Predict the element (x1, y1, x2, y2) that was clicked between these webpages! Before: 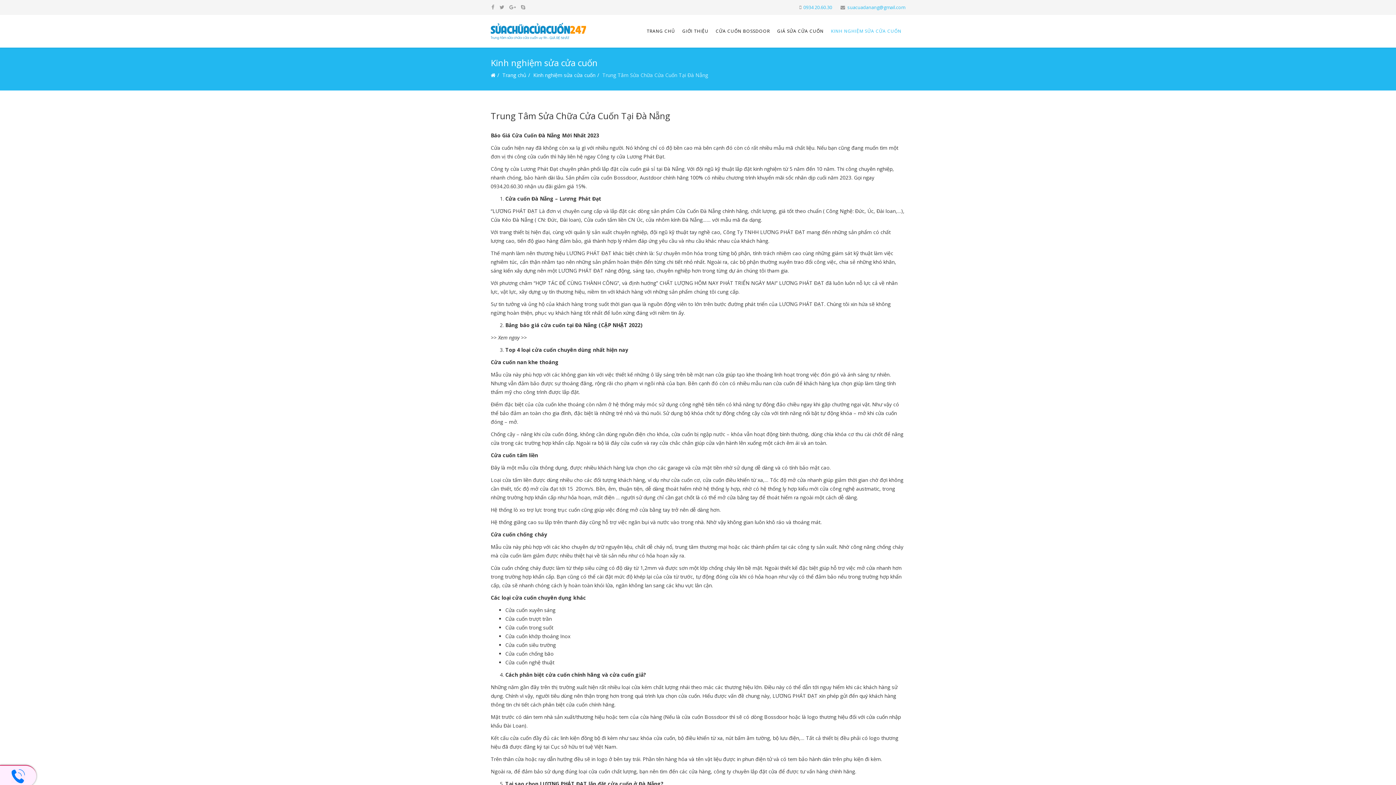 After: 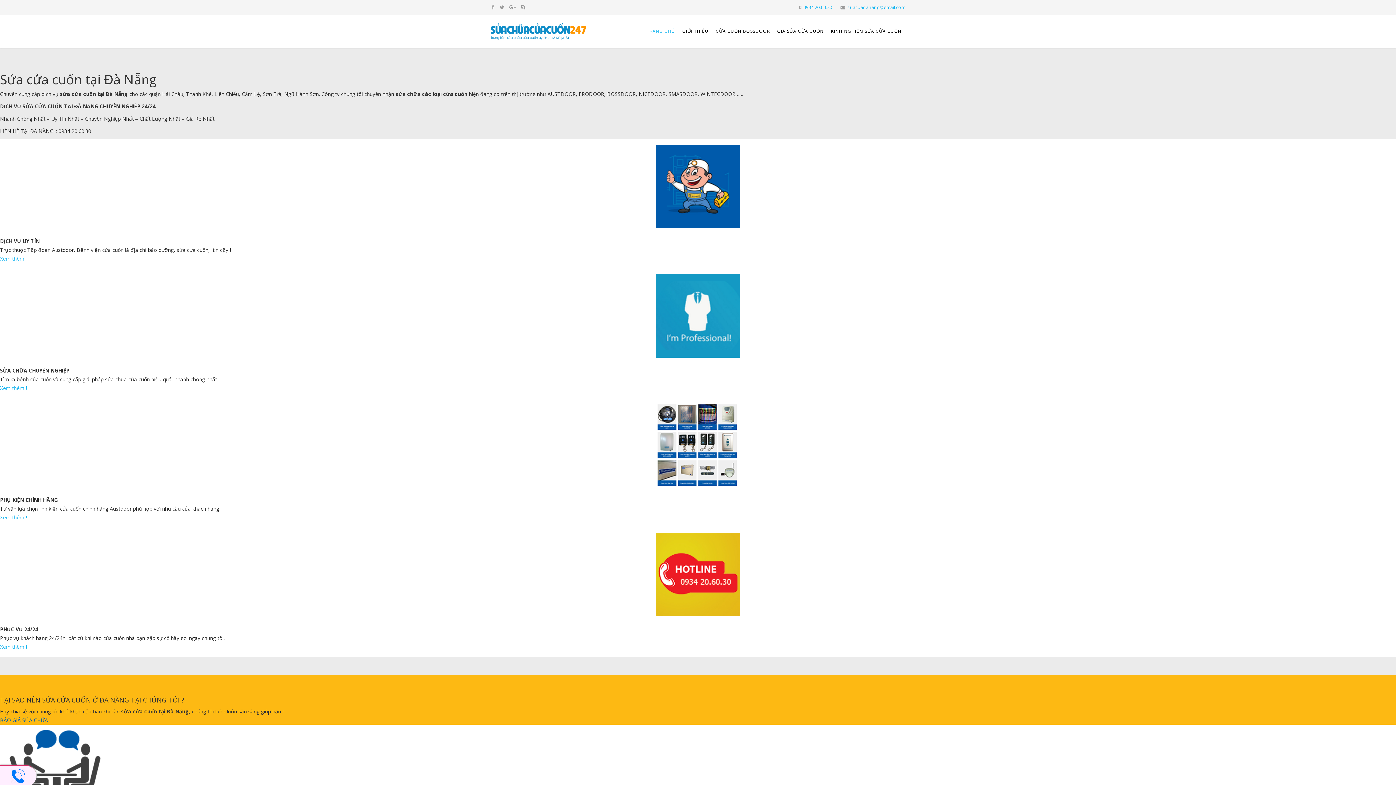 Action: bbox: (643, 14, 678, 47) label: TRANG CHỦ